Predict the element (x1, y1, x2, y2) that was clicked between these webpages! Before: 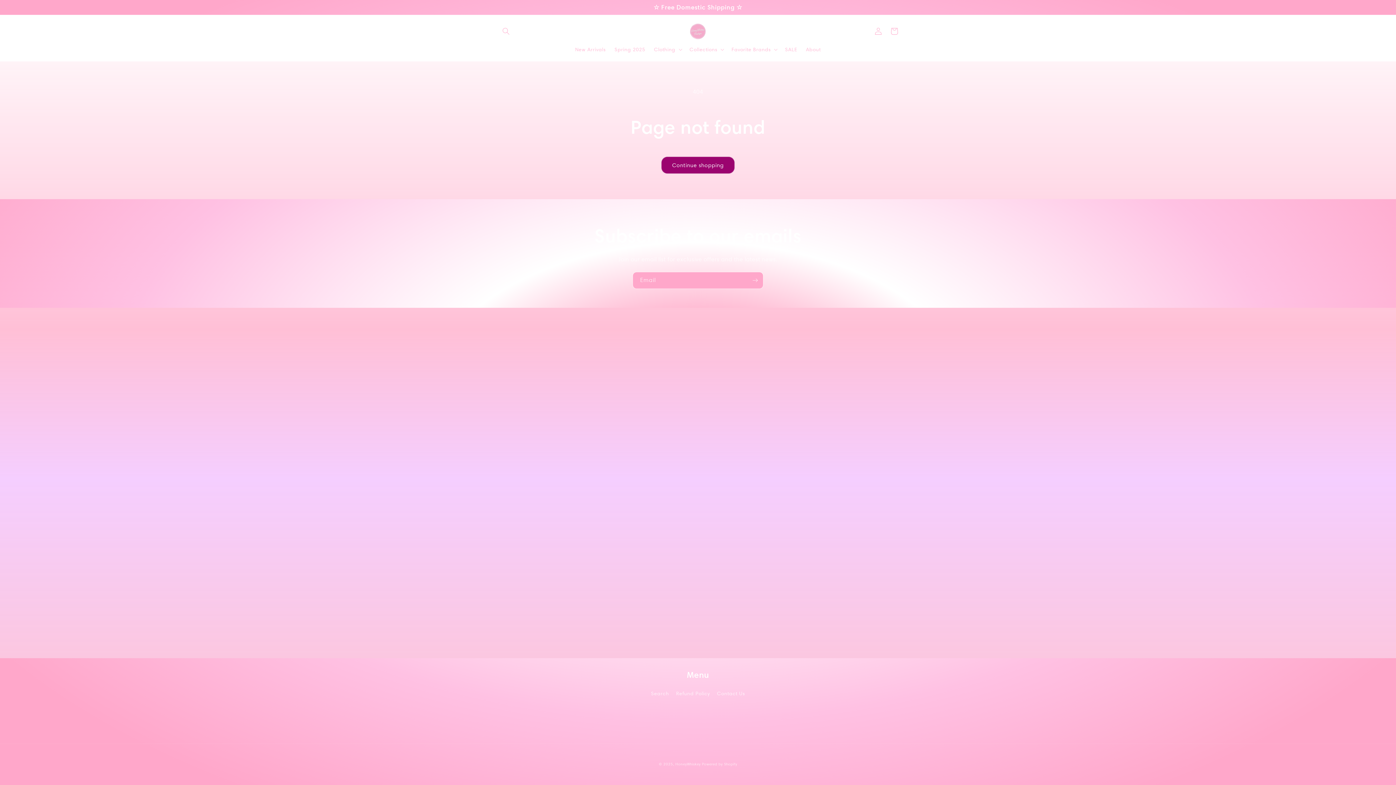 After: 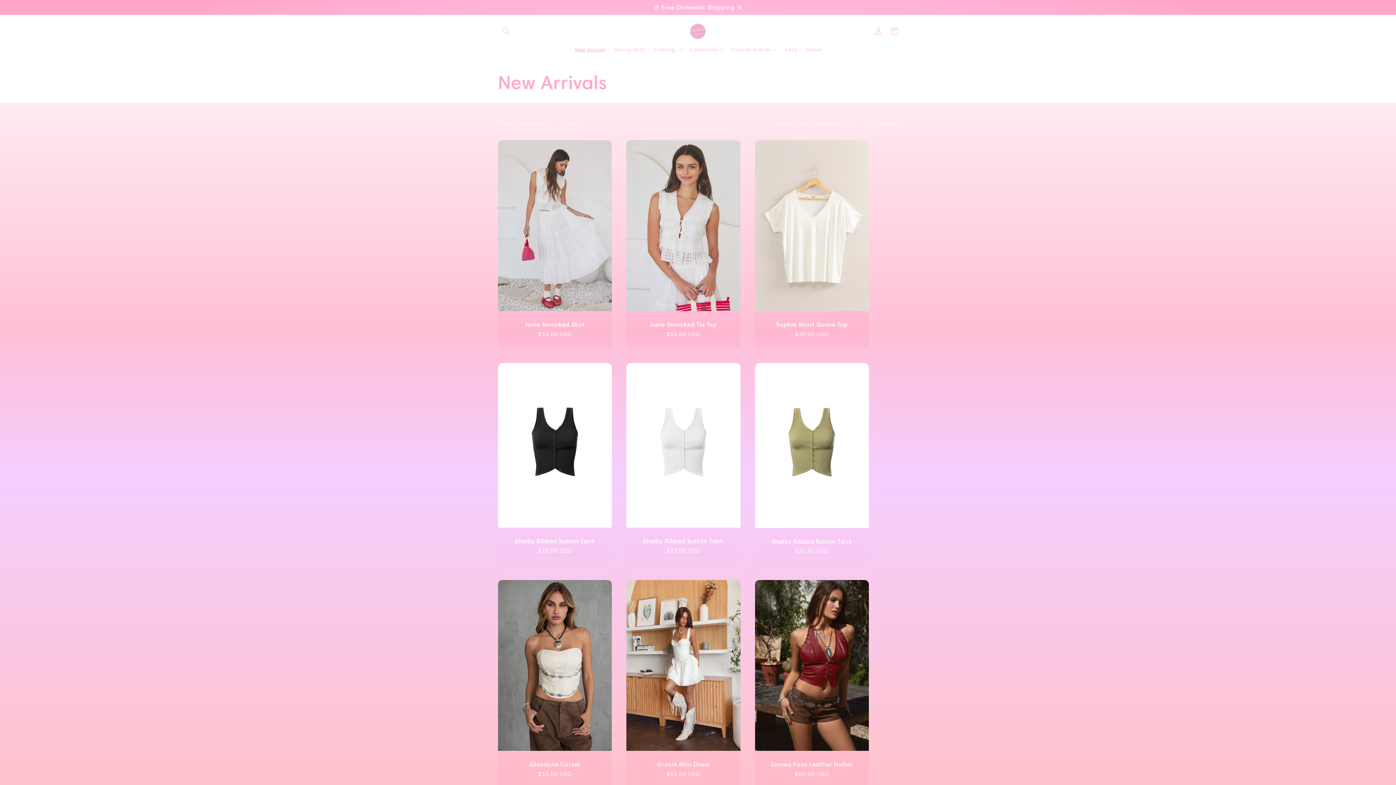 Action: bbox: (570, 41, 610, 57) label: New Arrivals